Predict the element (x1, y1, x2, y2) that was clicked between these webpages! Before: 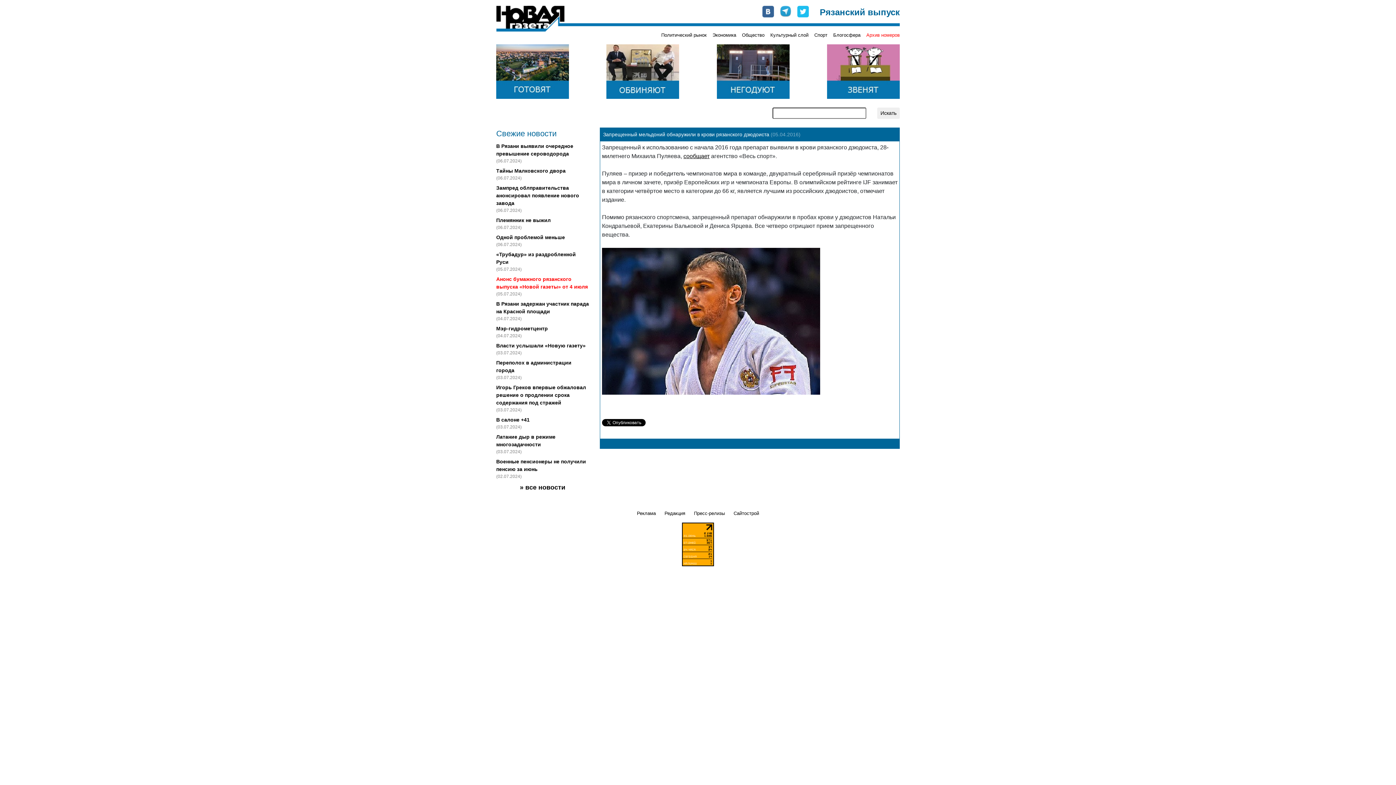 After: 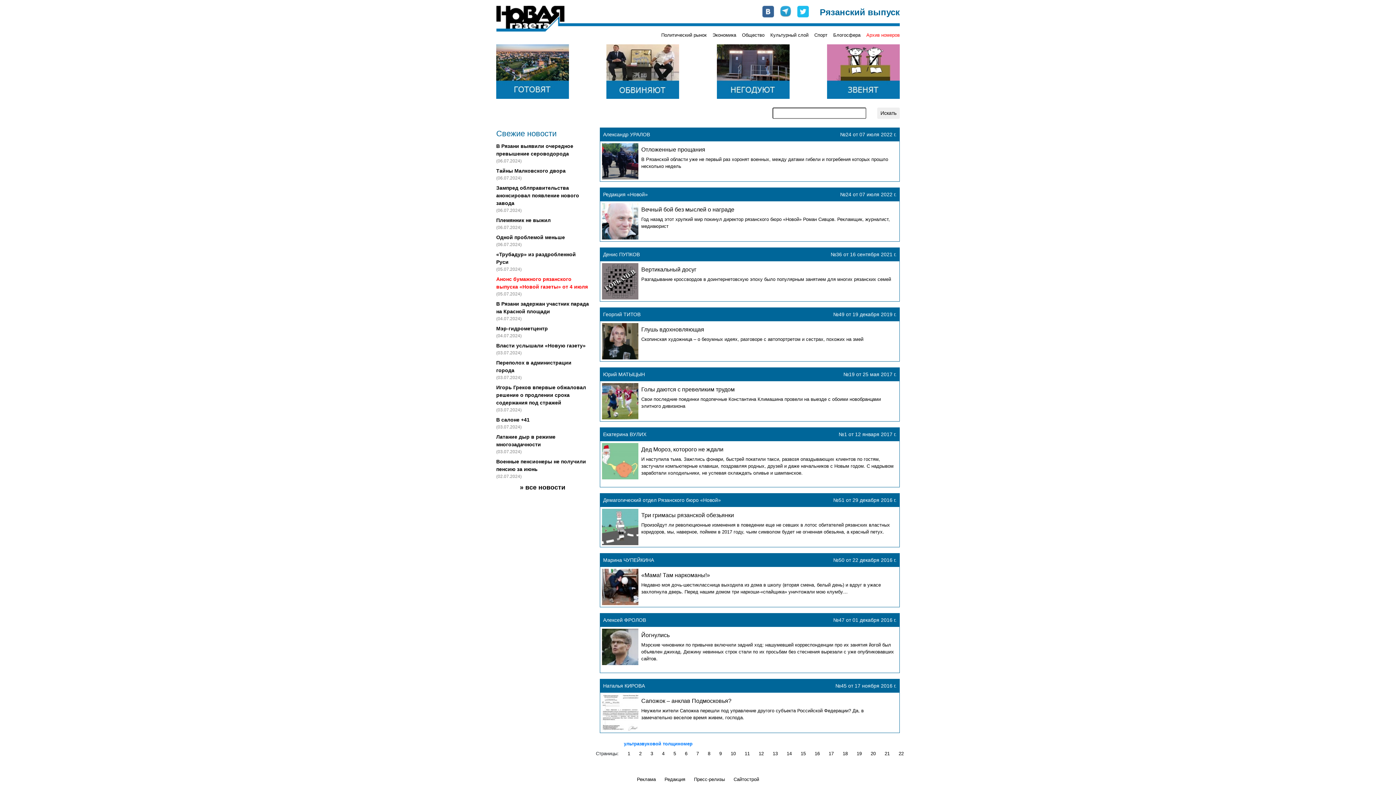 Action: label: Блогосфера bbox: (833, 32, 860, 37)